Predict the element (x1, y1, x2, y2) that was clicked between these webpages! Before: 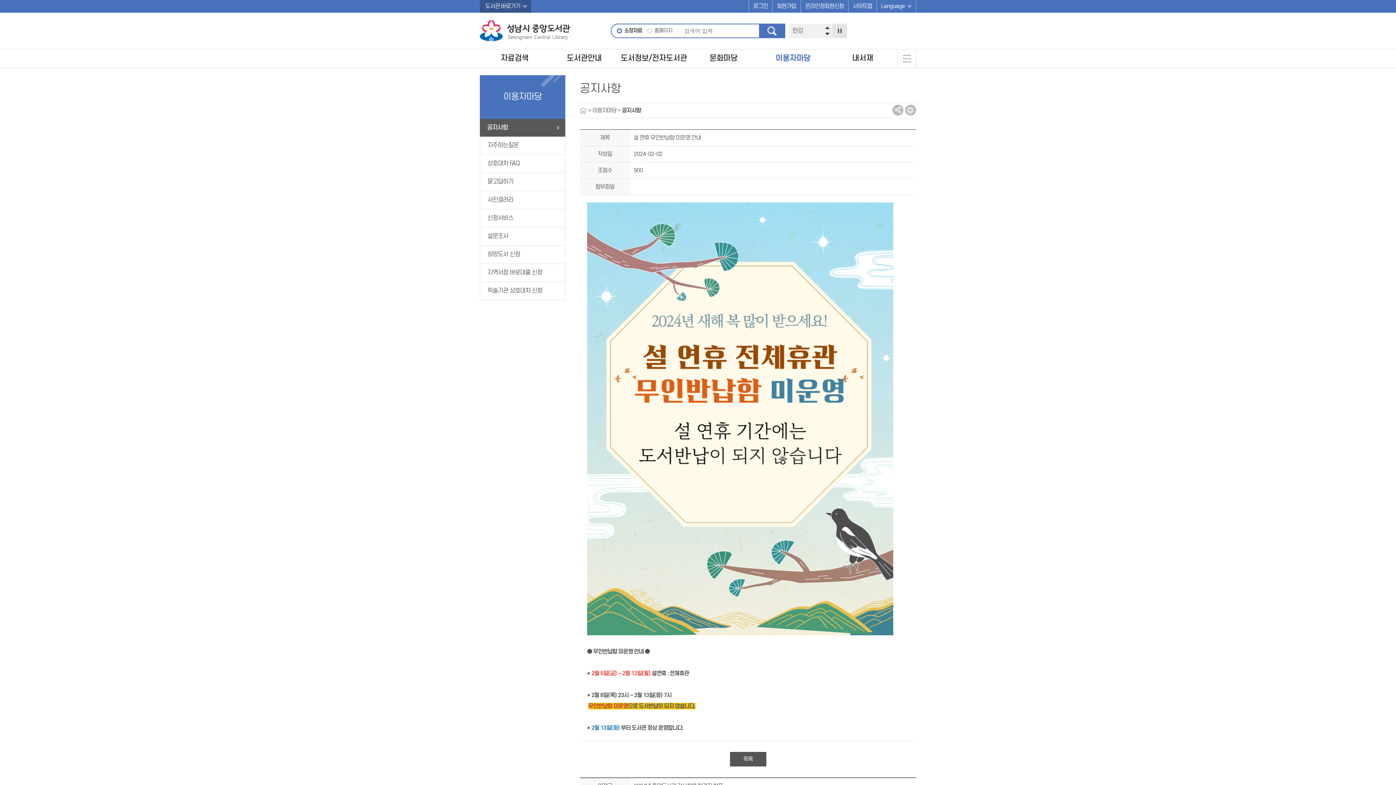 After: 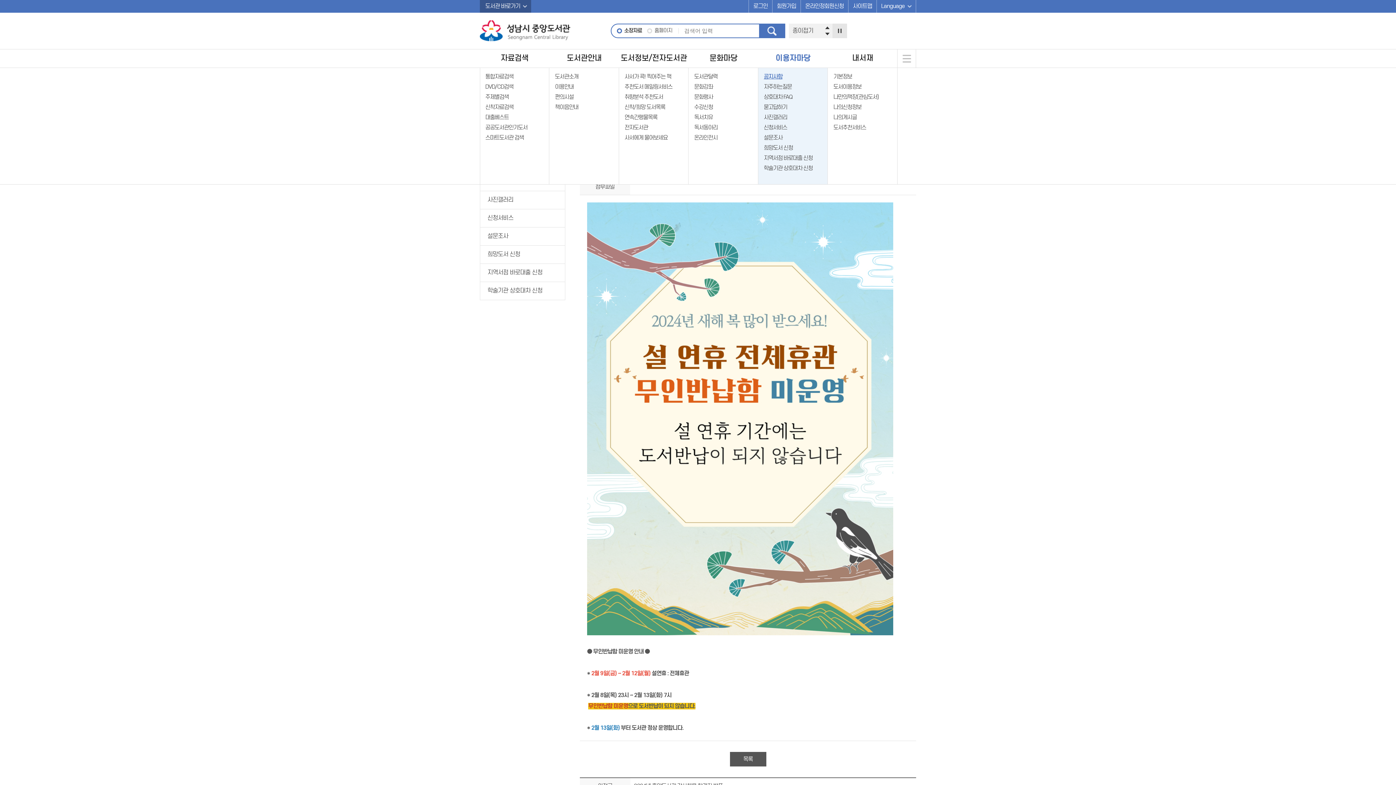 Action: label: 전체메뉴 bbox: (897, 49, 916, 67)